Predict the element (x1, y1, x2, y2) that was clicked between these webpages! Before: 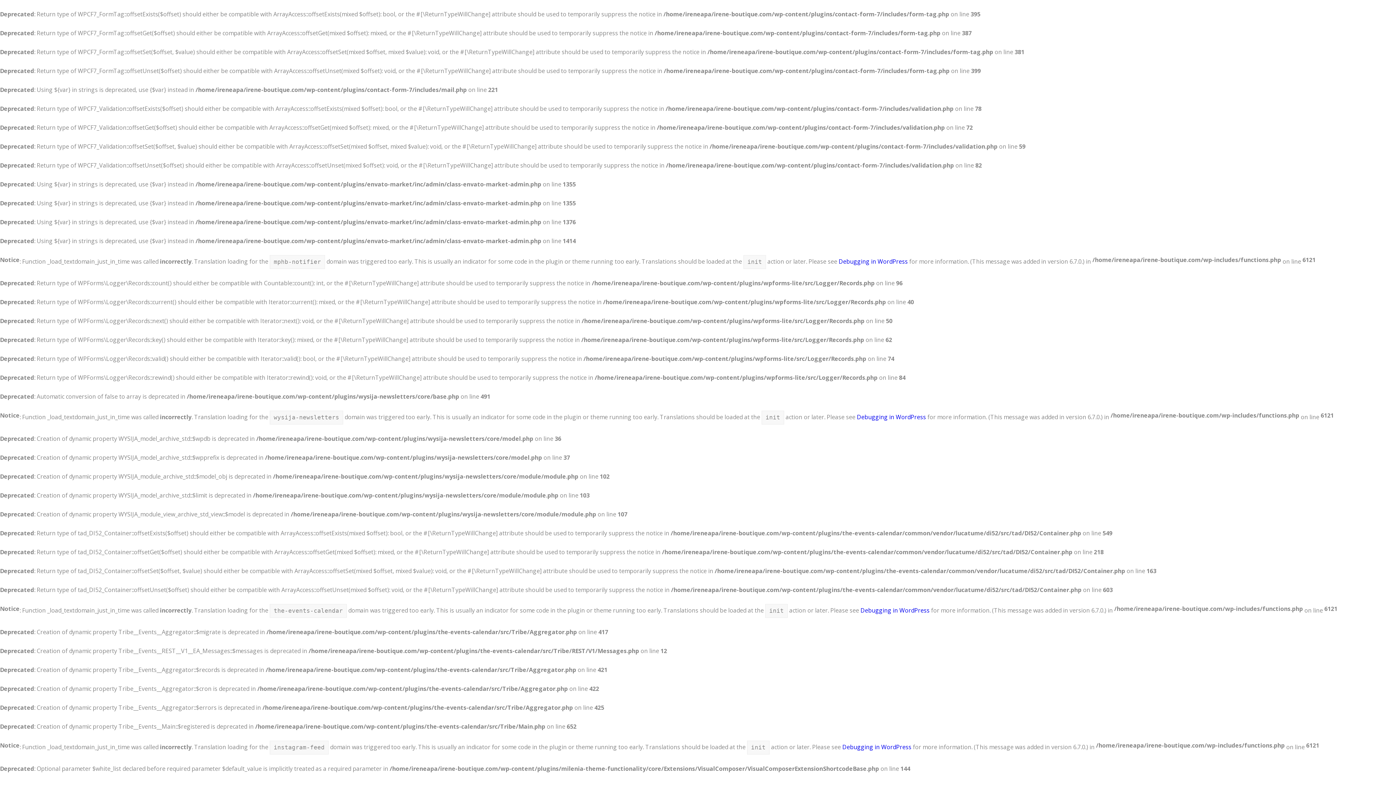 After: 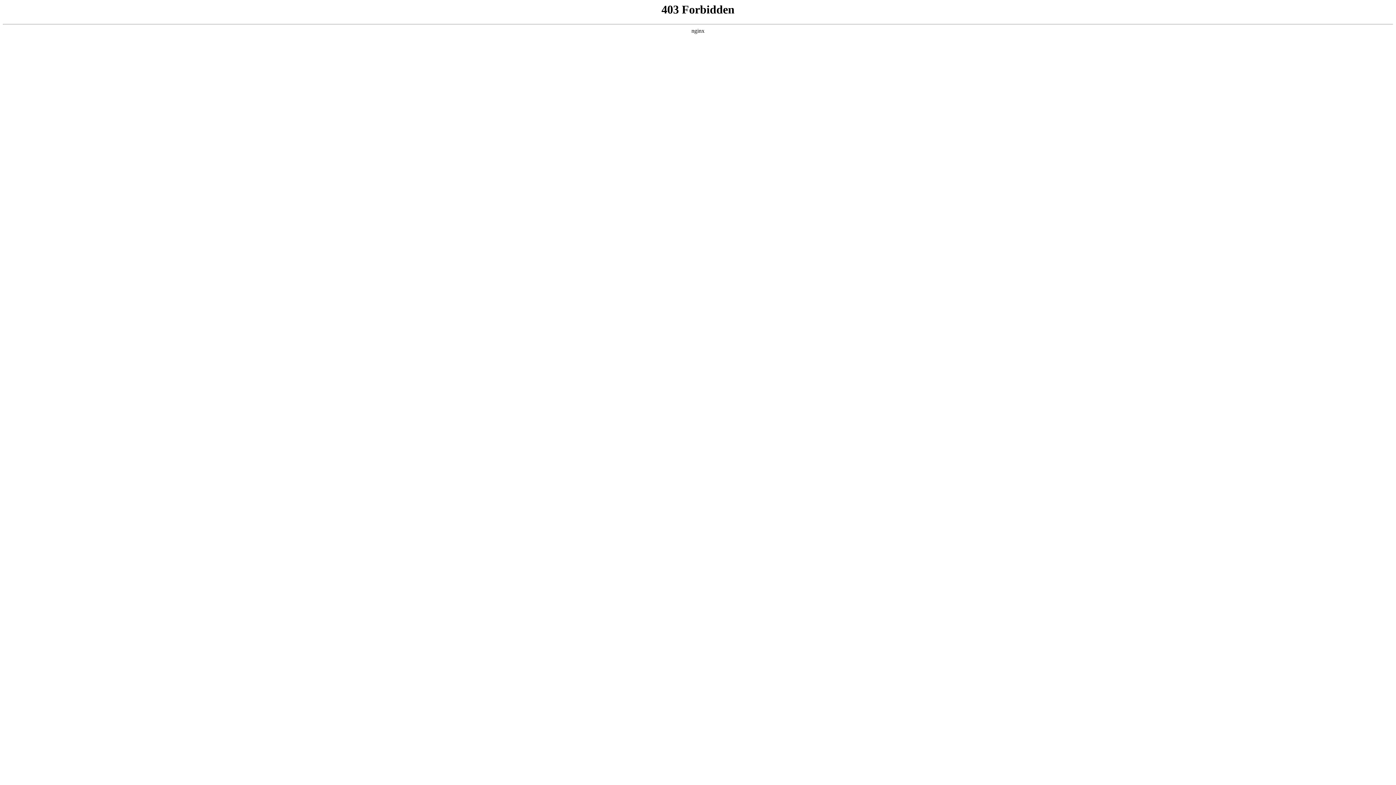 Action: bbox: (838, 257, 908, 265) label: Debugging in WordPress